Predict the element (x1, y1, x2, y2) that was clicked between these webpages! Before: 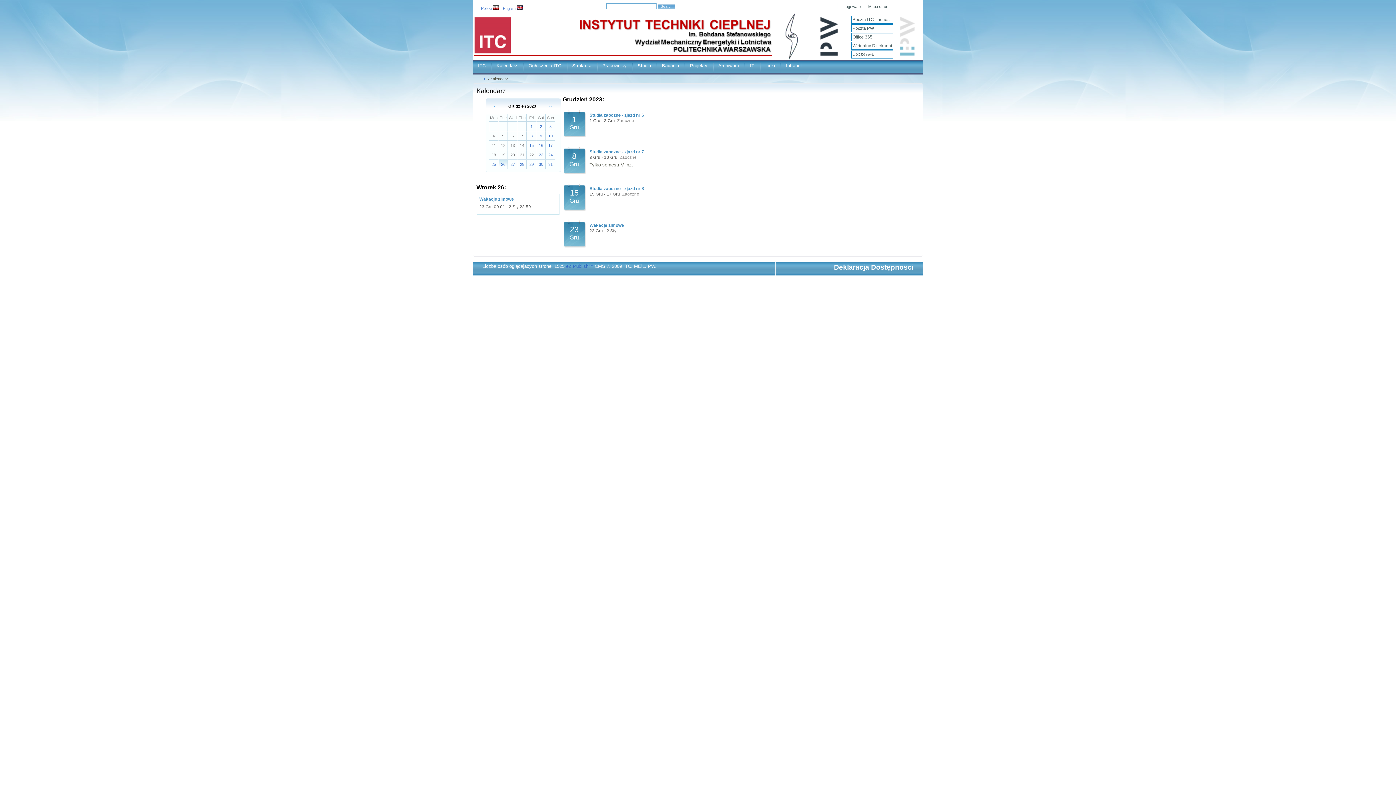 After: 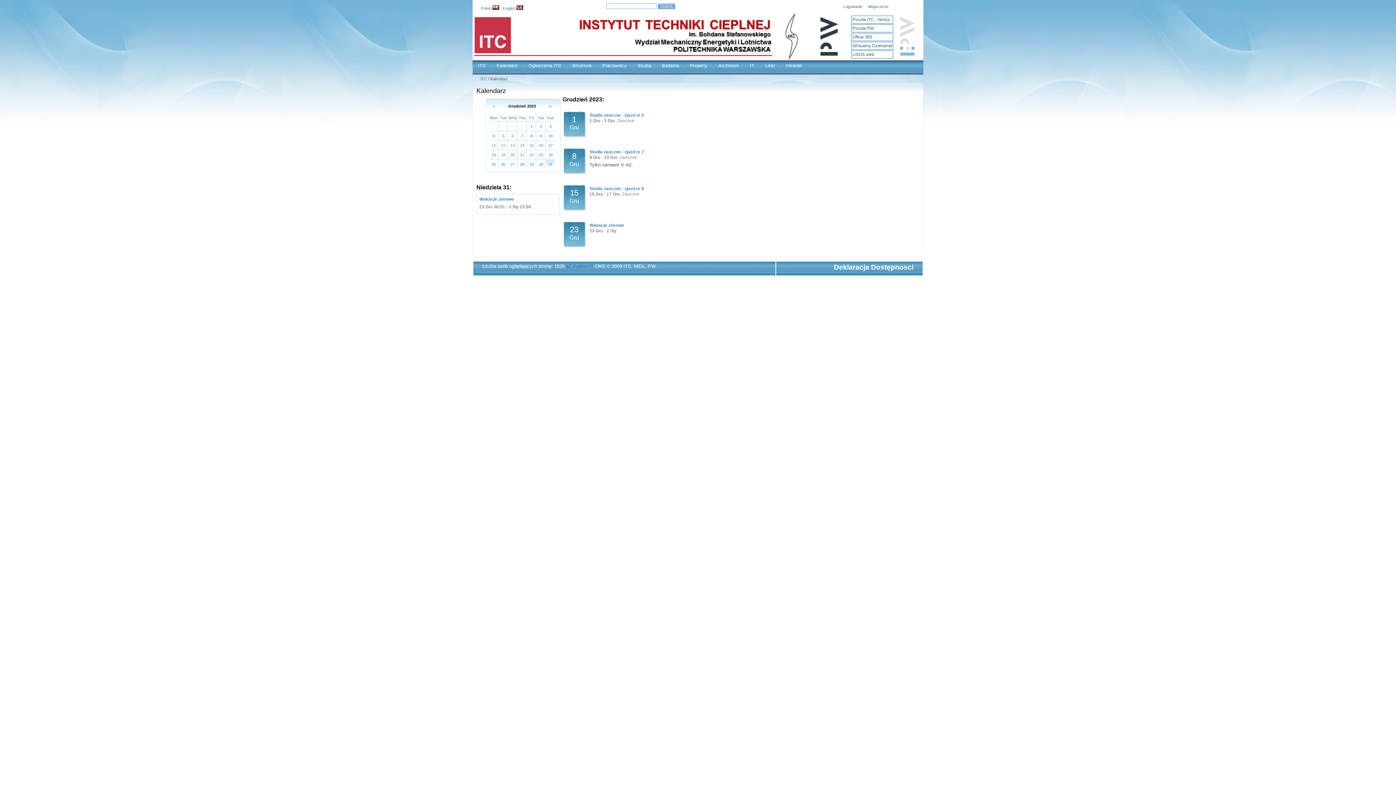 Action: label: 31 bbox: (548, 162, 552, 166)